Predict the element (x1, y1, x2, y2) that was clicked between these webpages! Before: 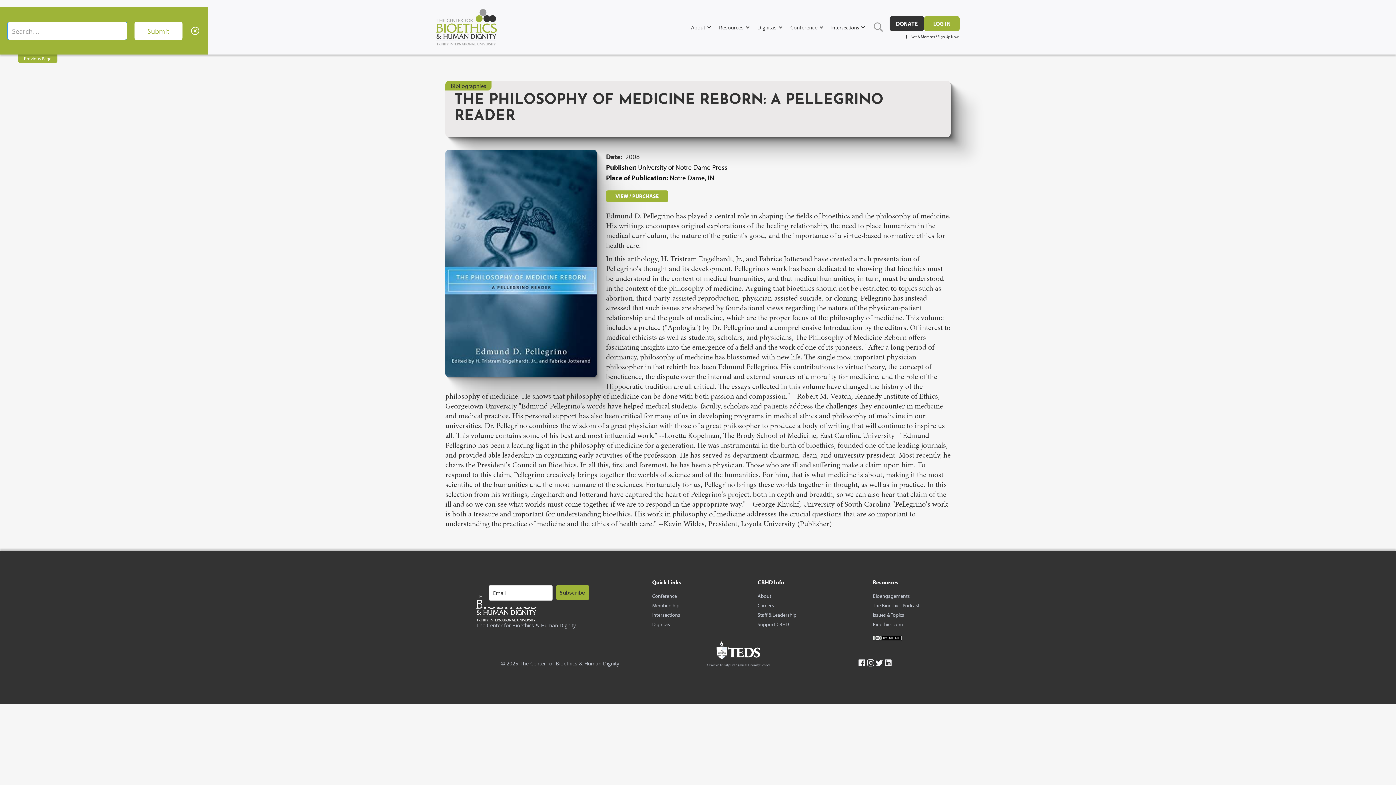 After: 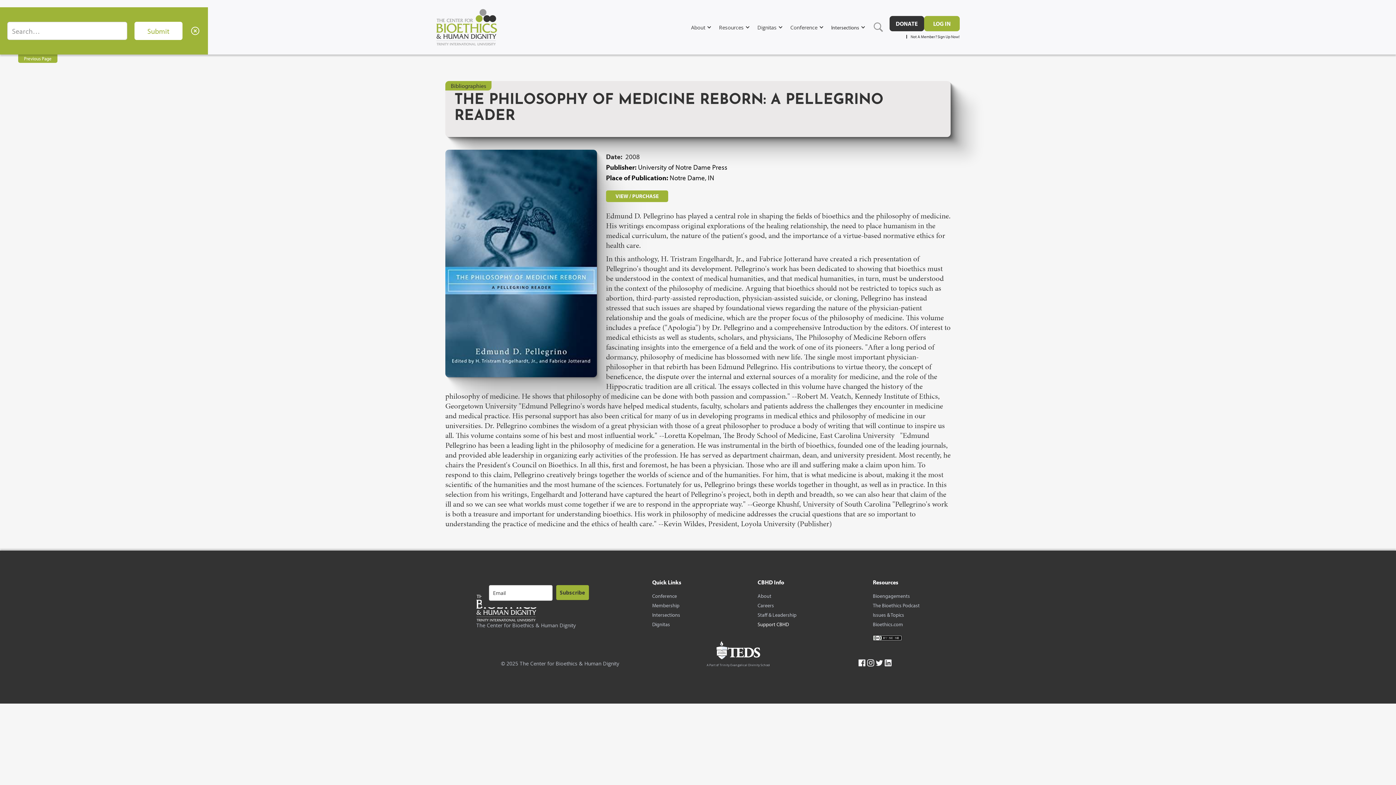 Action: bbox: (757, 621, 789, 630) label: Support CBHD